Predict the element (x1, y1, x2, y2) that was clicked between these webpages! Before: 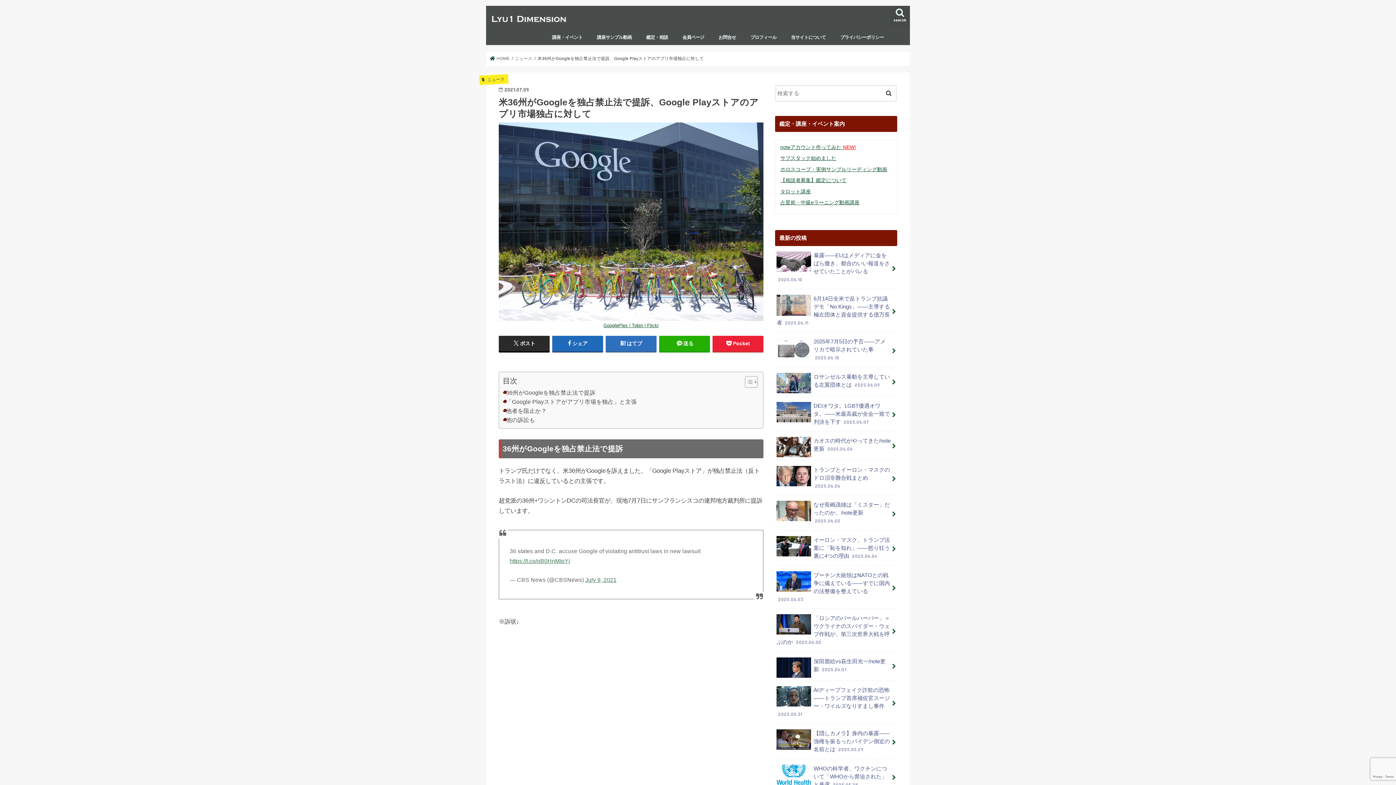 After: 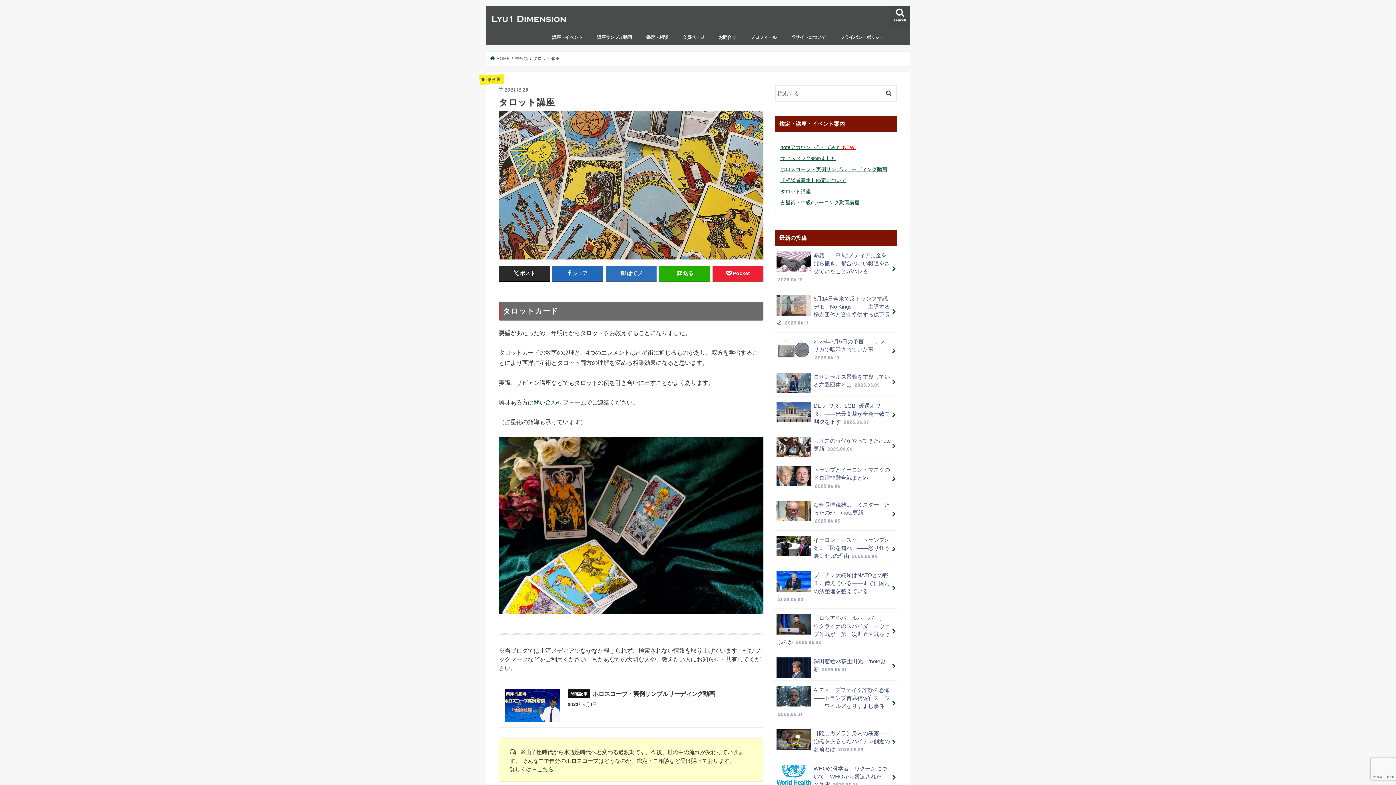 Action: label: タロット講座 bbox: (780, 188, 811, 194)